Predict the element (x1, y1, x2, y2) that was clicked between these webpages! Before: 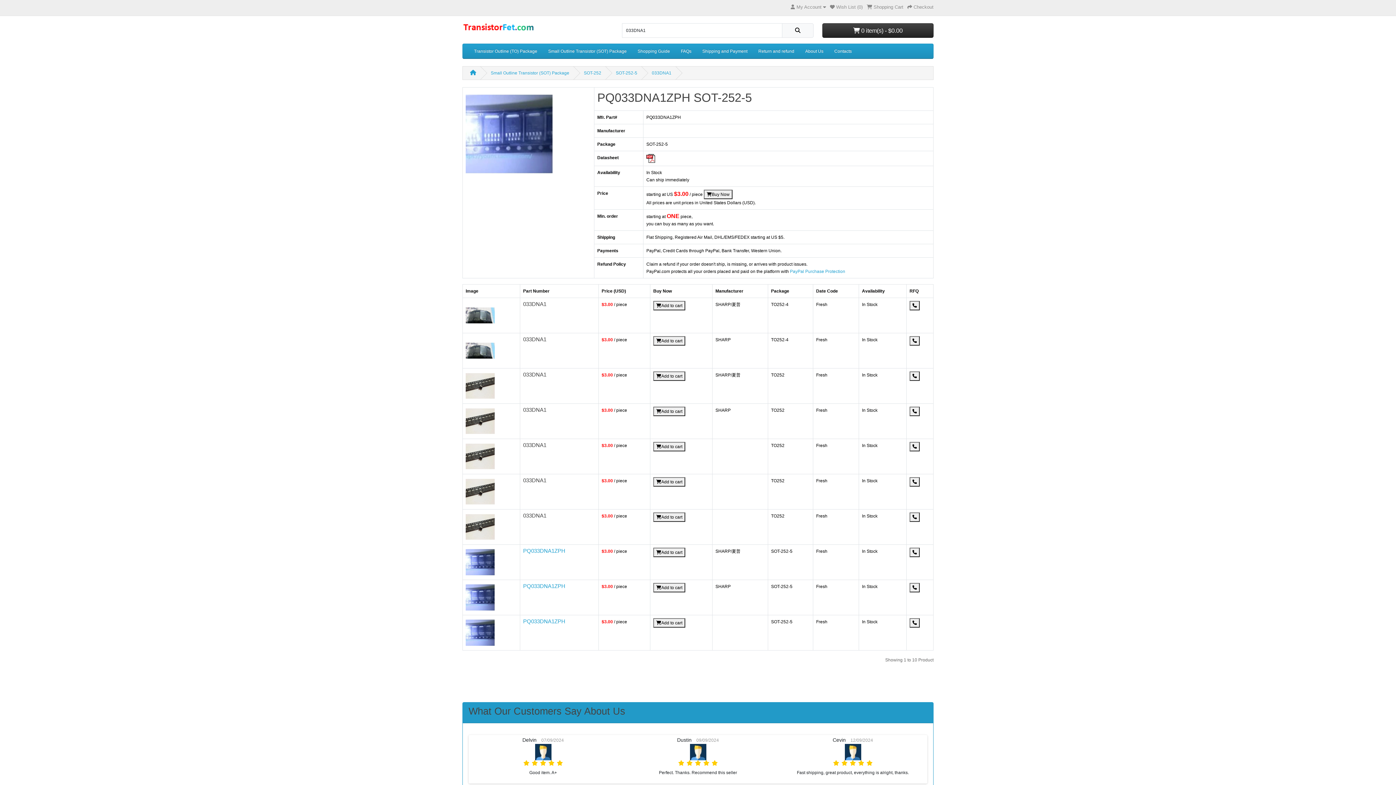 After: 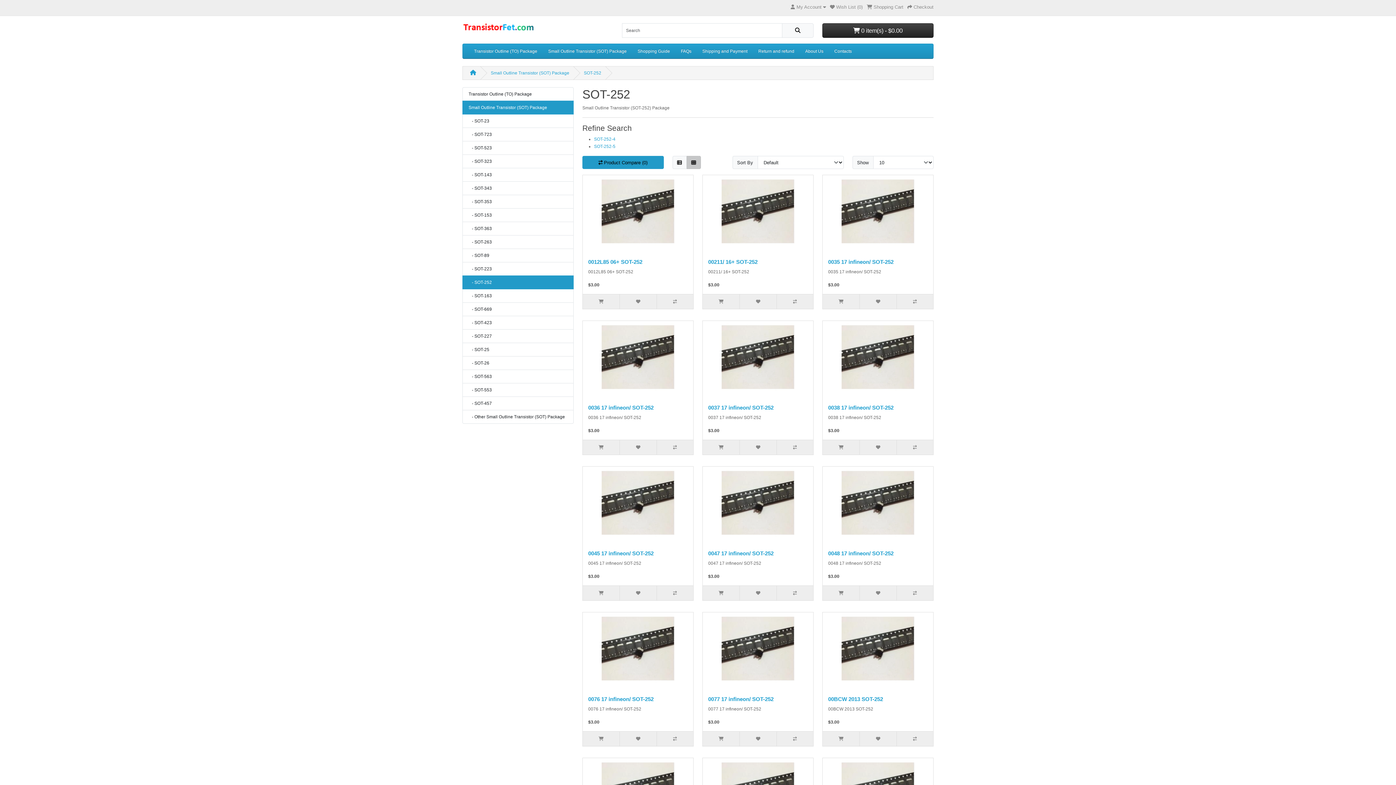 Action: label: SOT-252 bbox: (584, 70, 601, 75)